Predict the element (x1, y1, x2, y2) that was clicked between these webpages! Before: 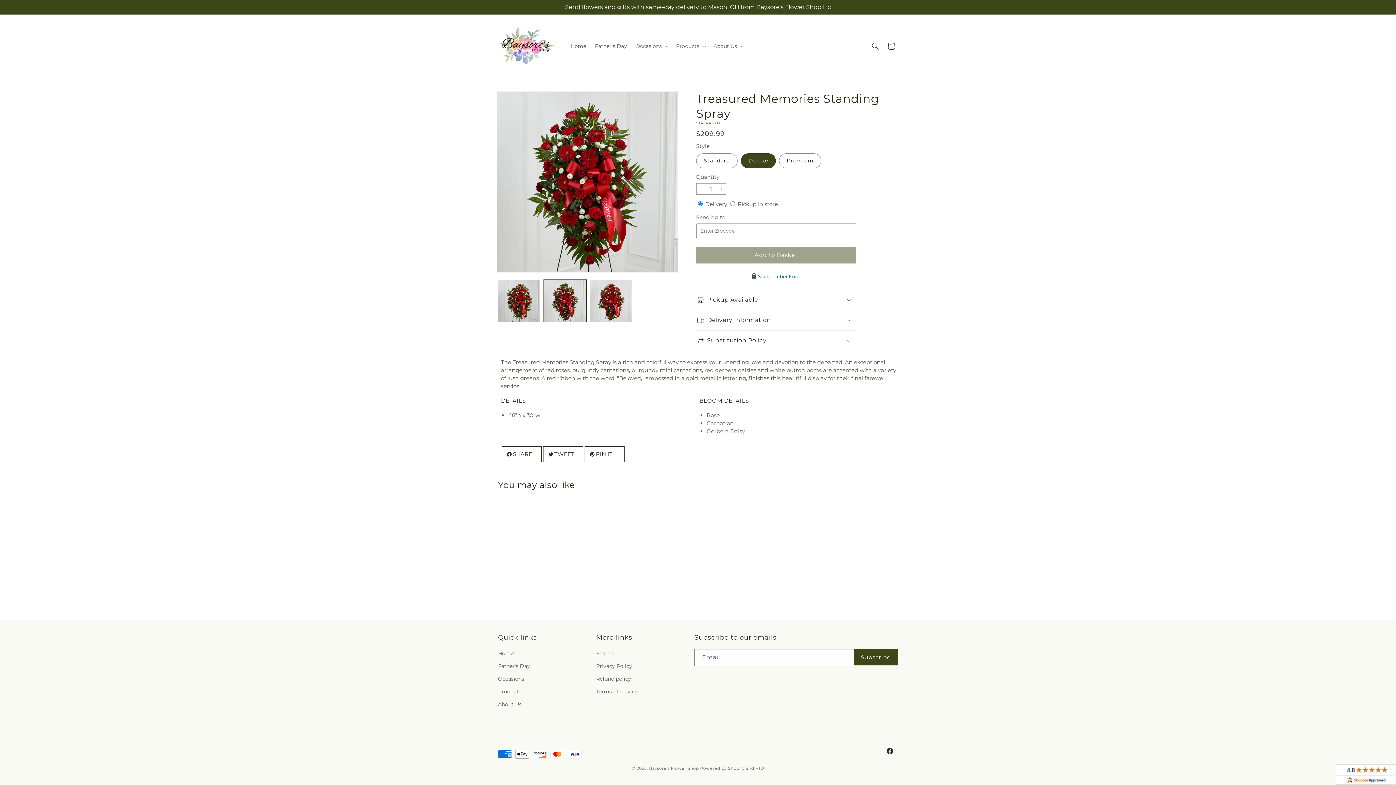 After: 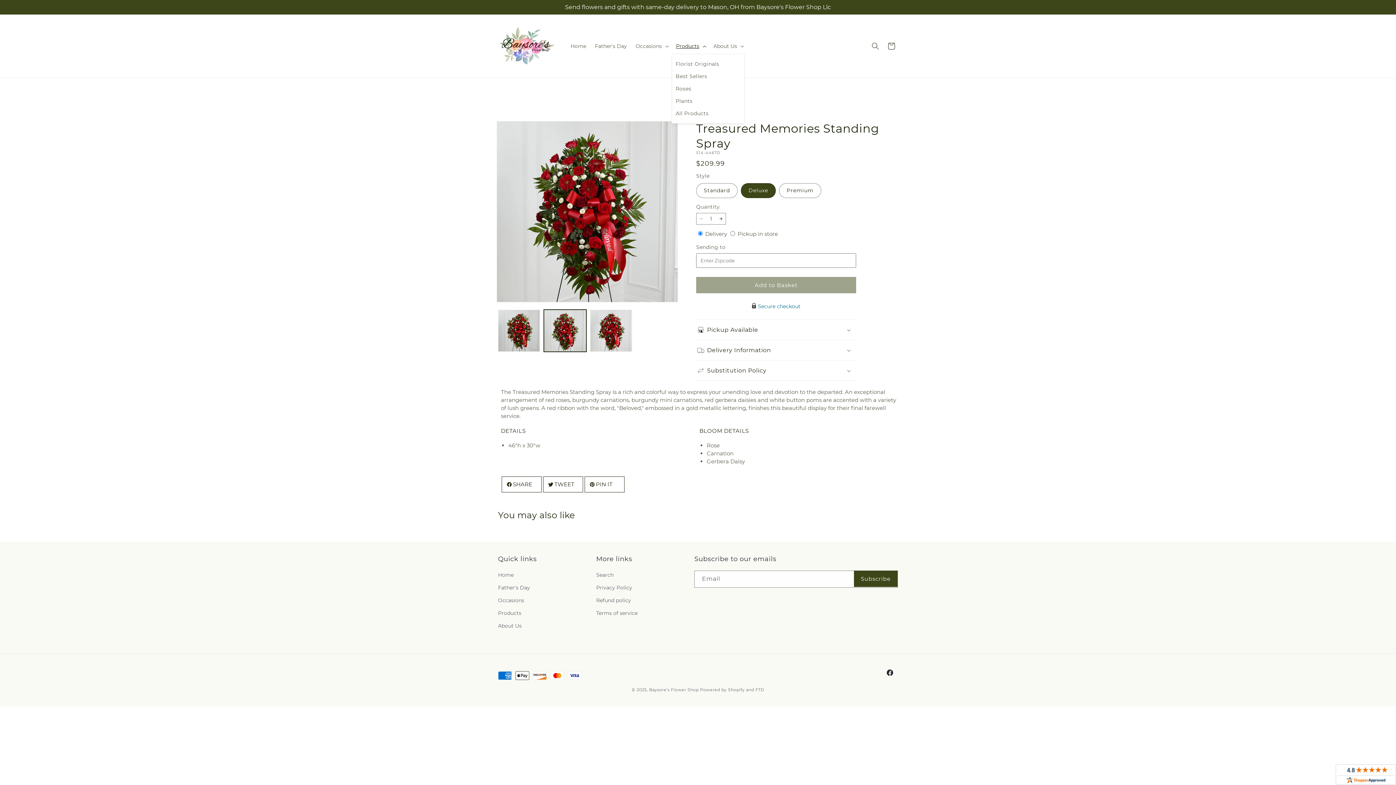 Action: label: Products bbox: (671, 38, 709, 53)